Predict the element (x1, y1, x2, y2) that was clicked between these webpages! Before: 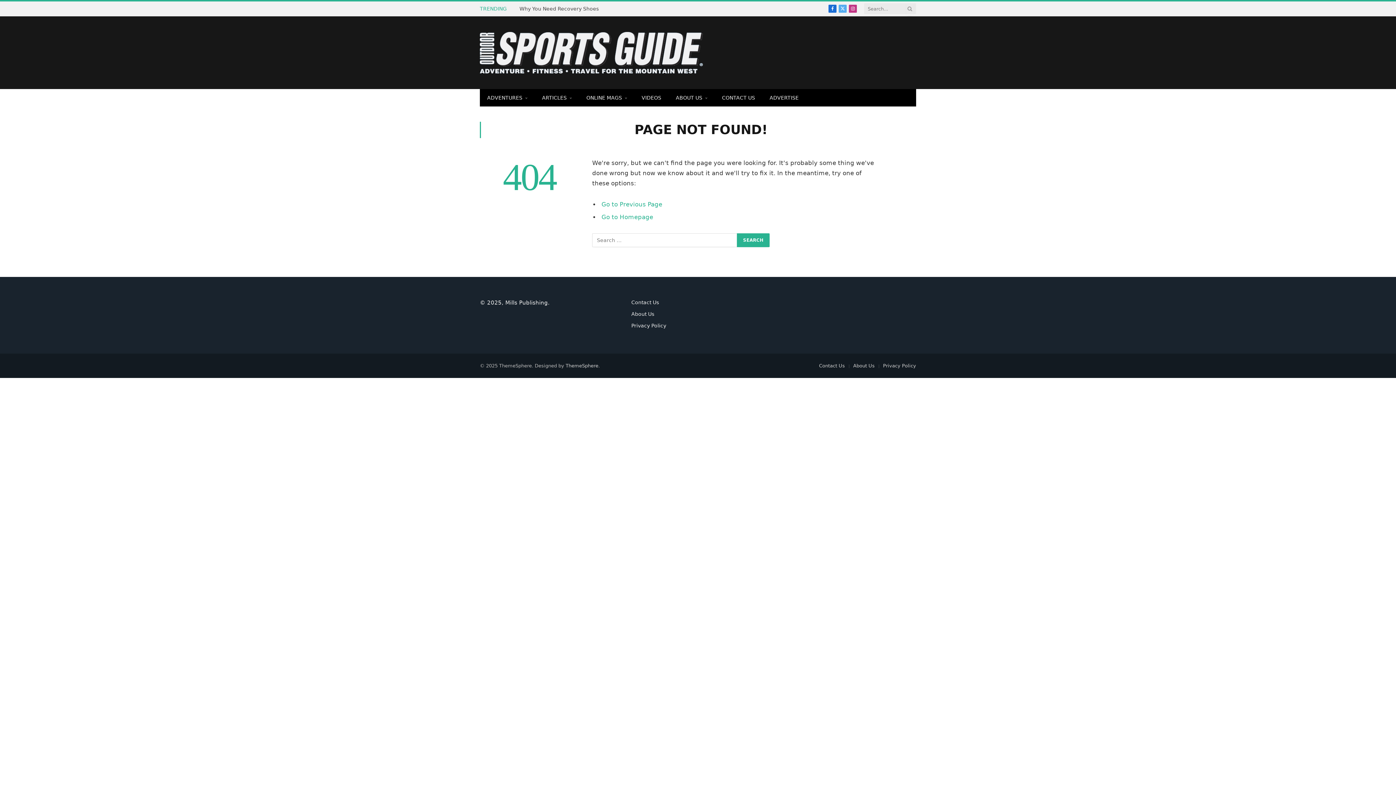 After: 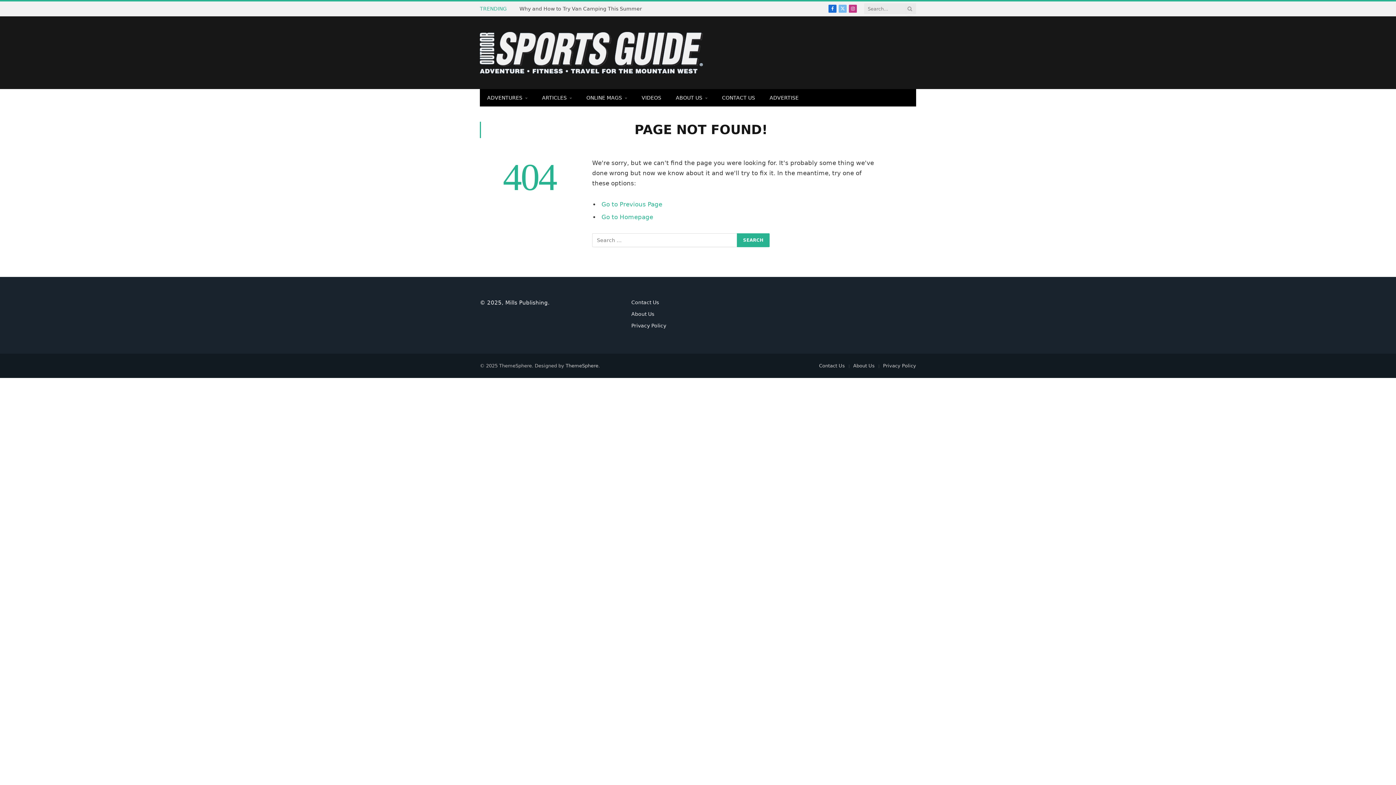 Action: bbox: (838, 4, 846, 12) label: X (Twitter)